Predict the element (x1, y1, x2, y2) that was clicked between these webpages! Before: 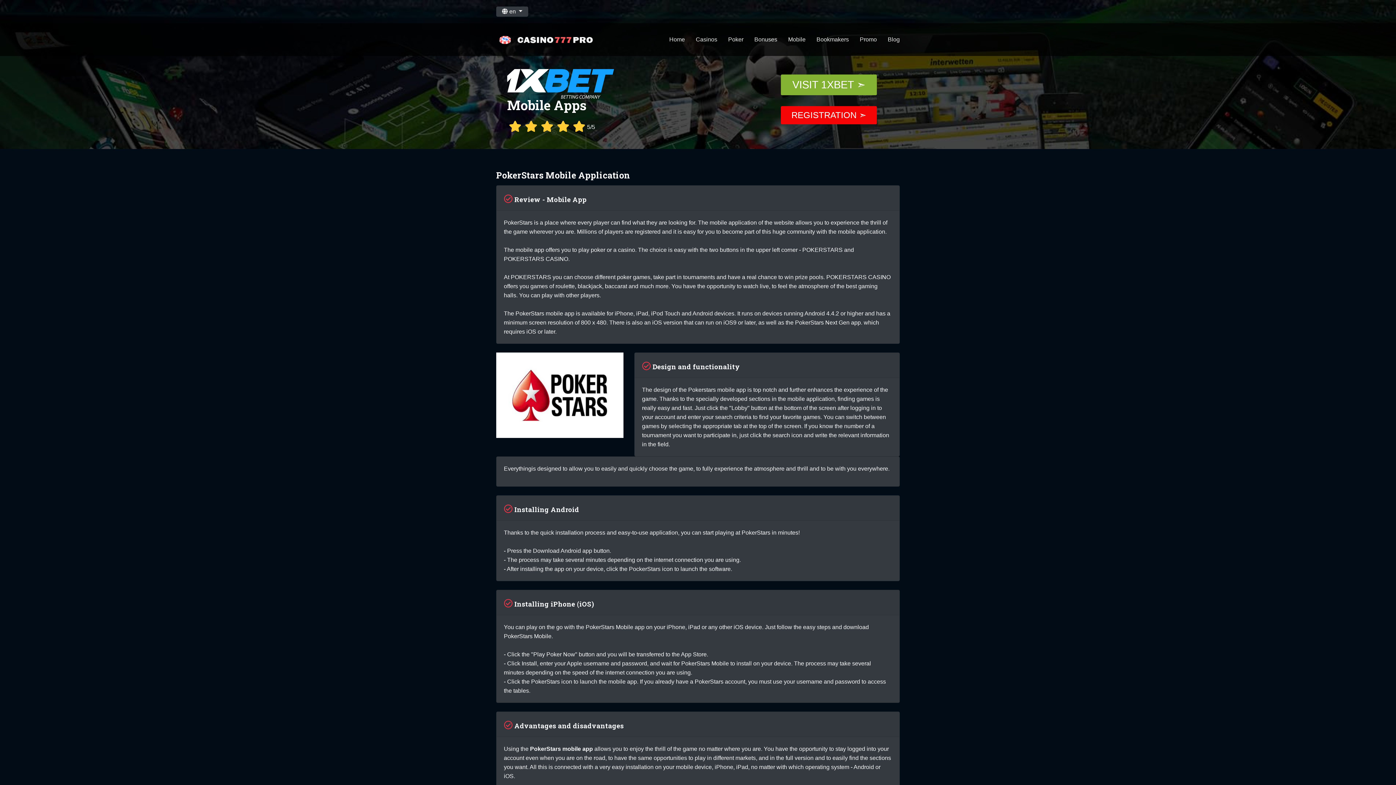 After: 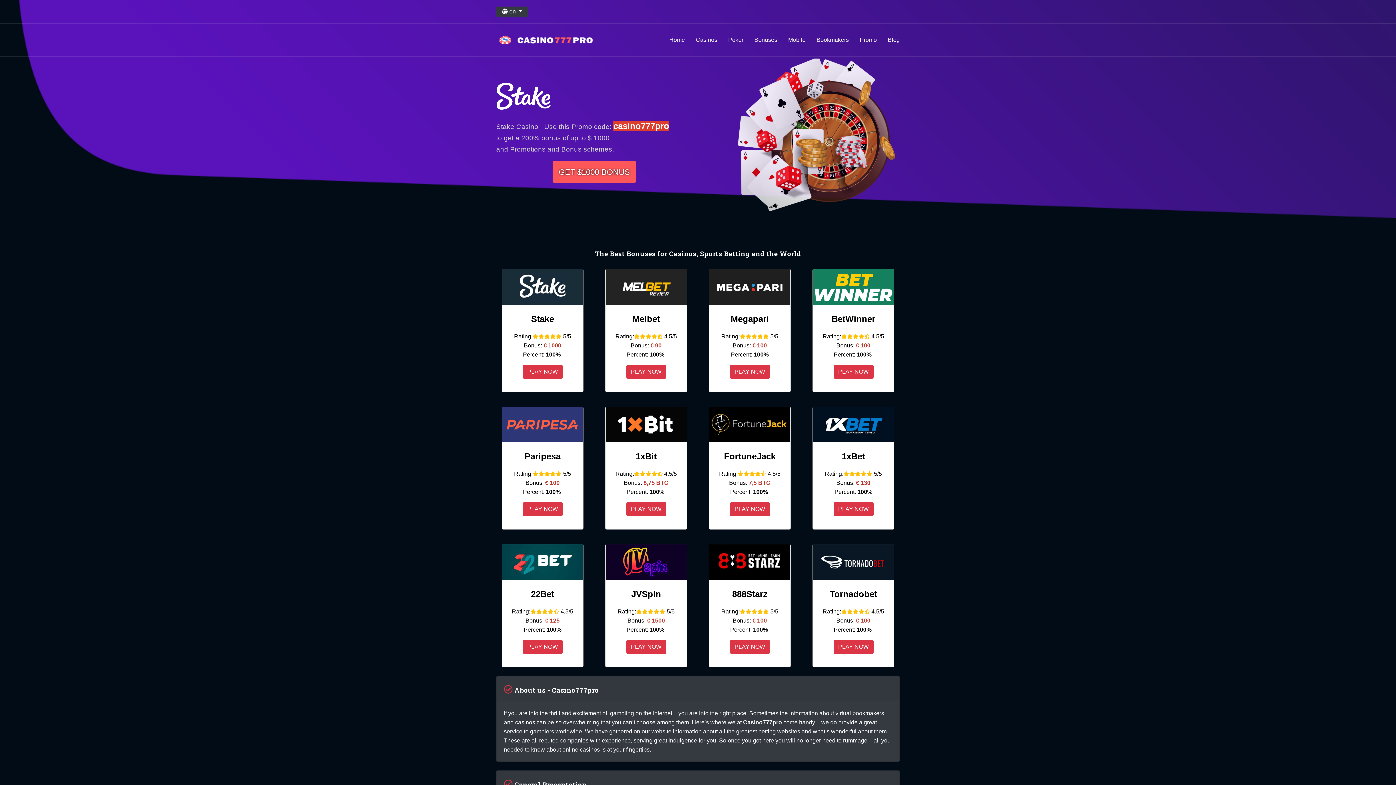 Action: bbox: (496, 35, 601, 43)